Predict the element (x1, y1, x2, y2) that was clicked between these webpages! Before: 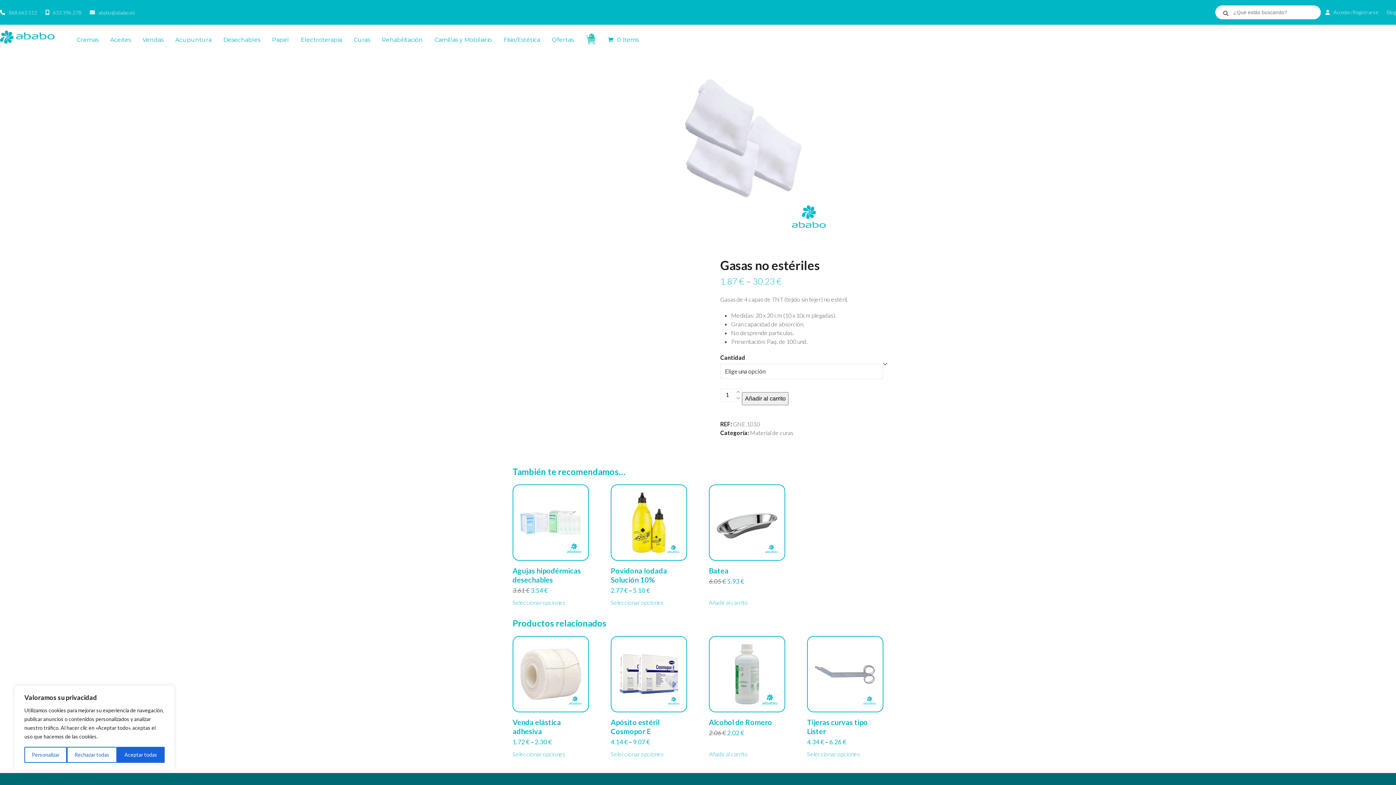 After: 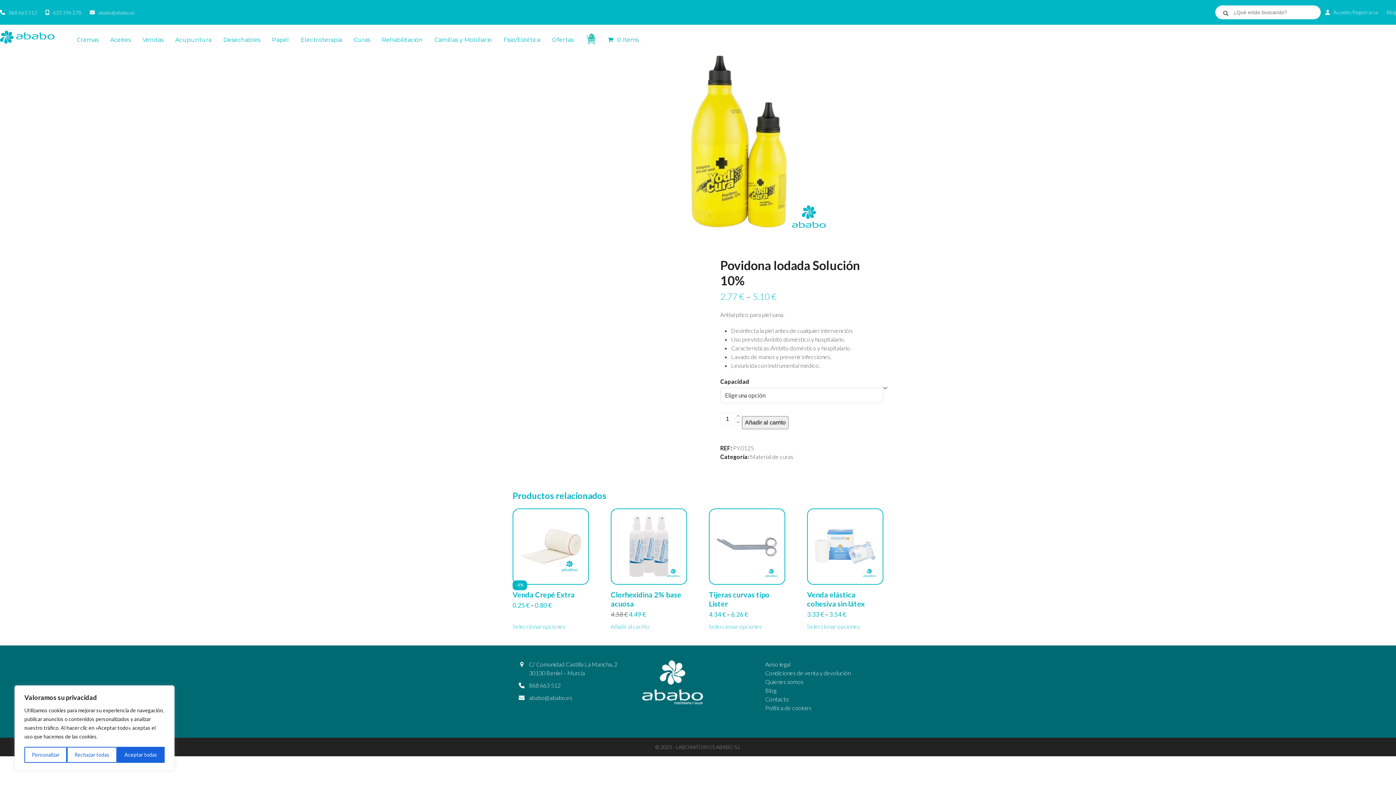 Action: label: Elige las opciones para “Povidona Iodada Solución 10%” bbox: (610, 599, 663, 606)